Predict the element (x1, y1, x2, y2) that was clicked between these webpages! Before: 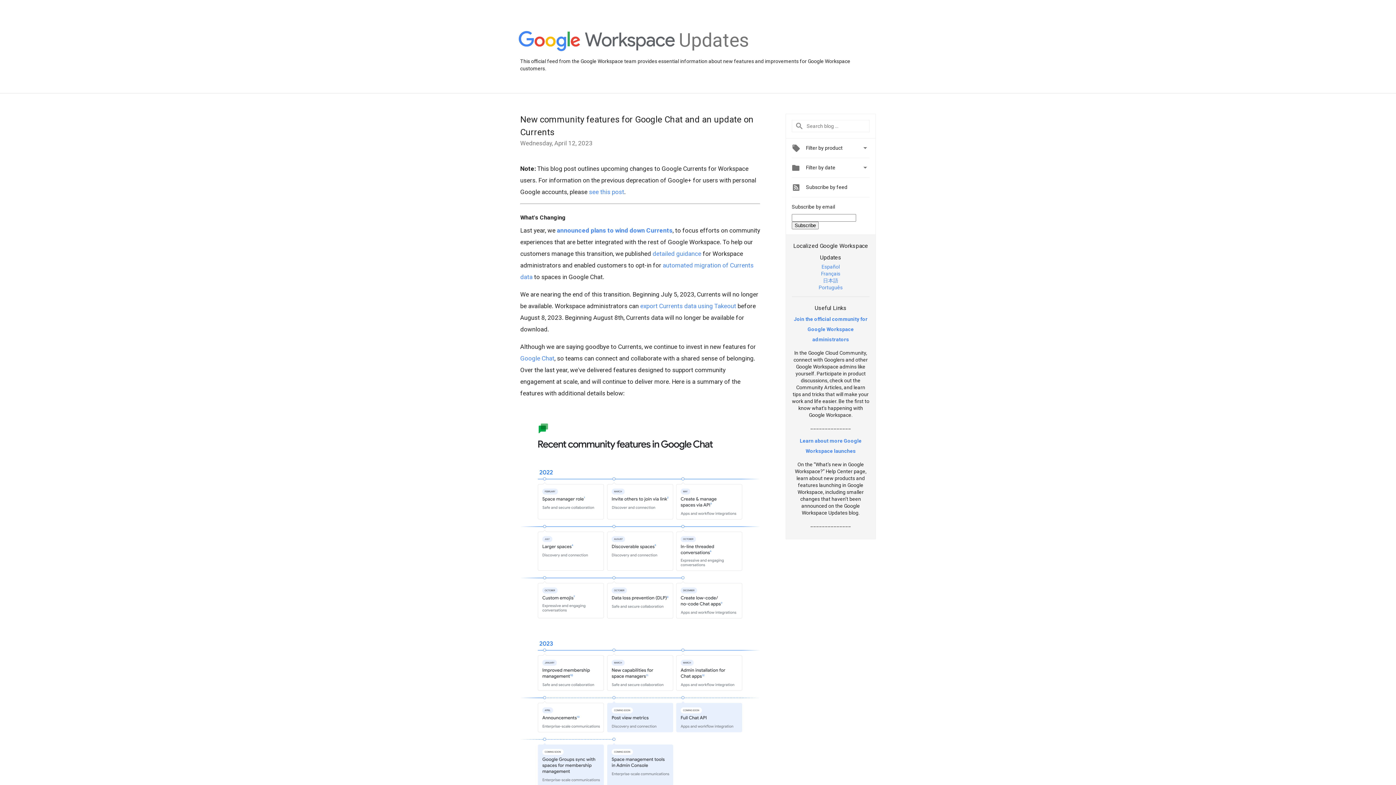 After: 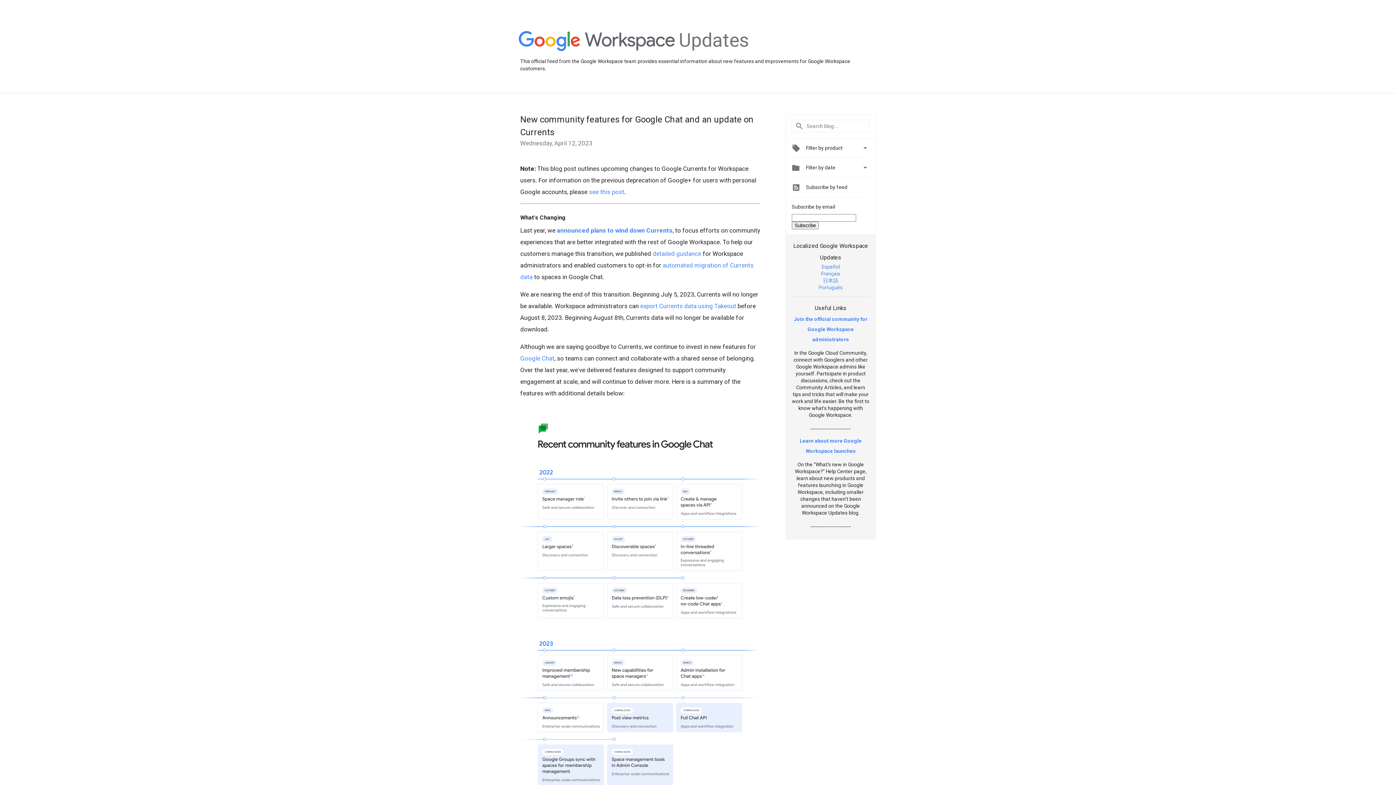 Action: label: Join the official community for Google Workspace administrators bbox: (794, 316, 867, 342)